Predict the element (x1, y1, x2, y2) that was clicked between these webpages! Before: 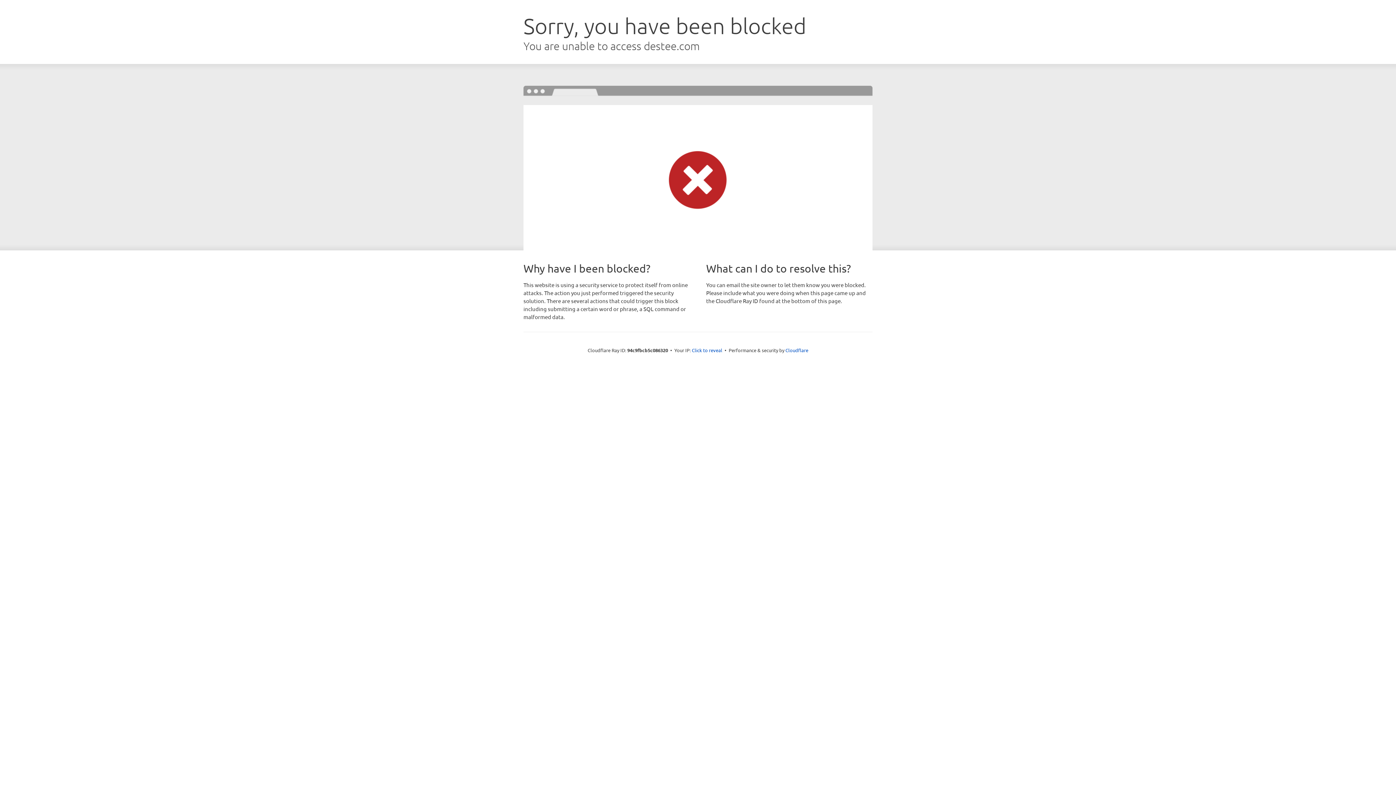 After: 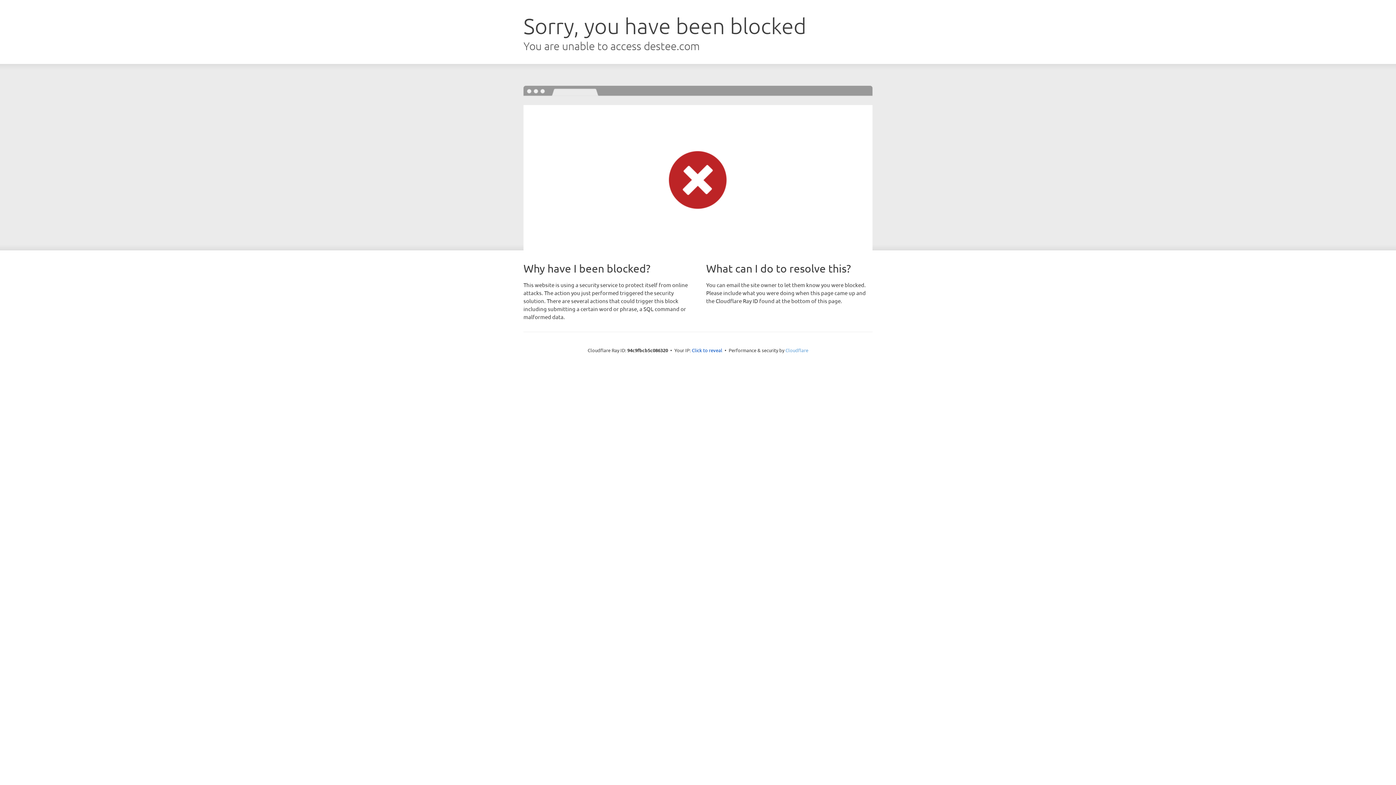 Action: bbox: (785, 347, 808, 353) label: Cloudflare